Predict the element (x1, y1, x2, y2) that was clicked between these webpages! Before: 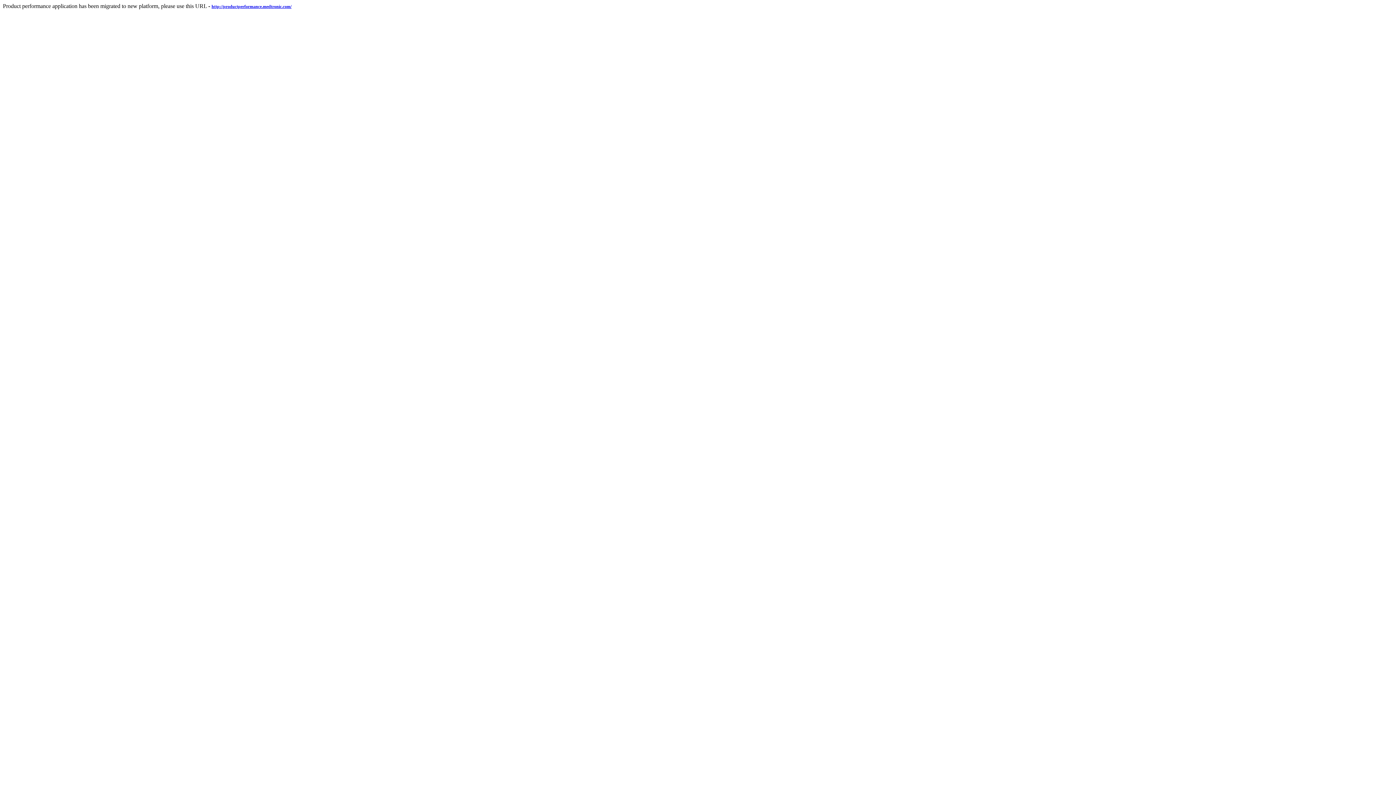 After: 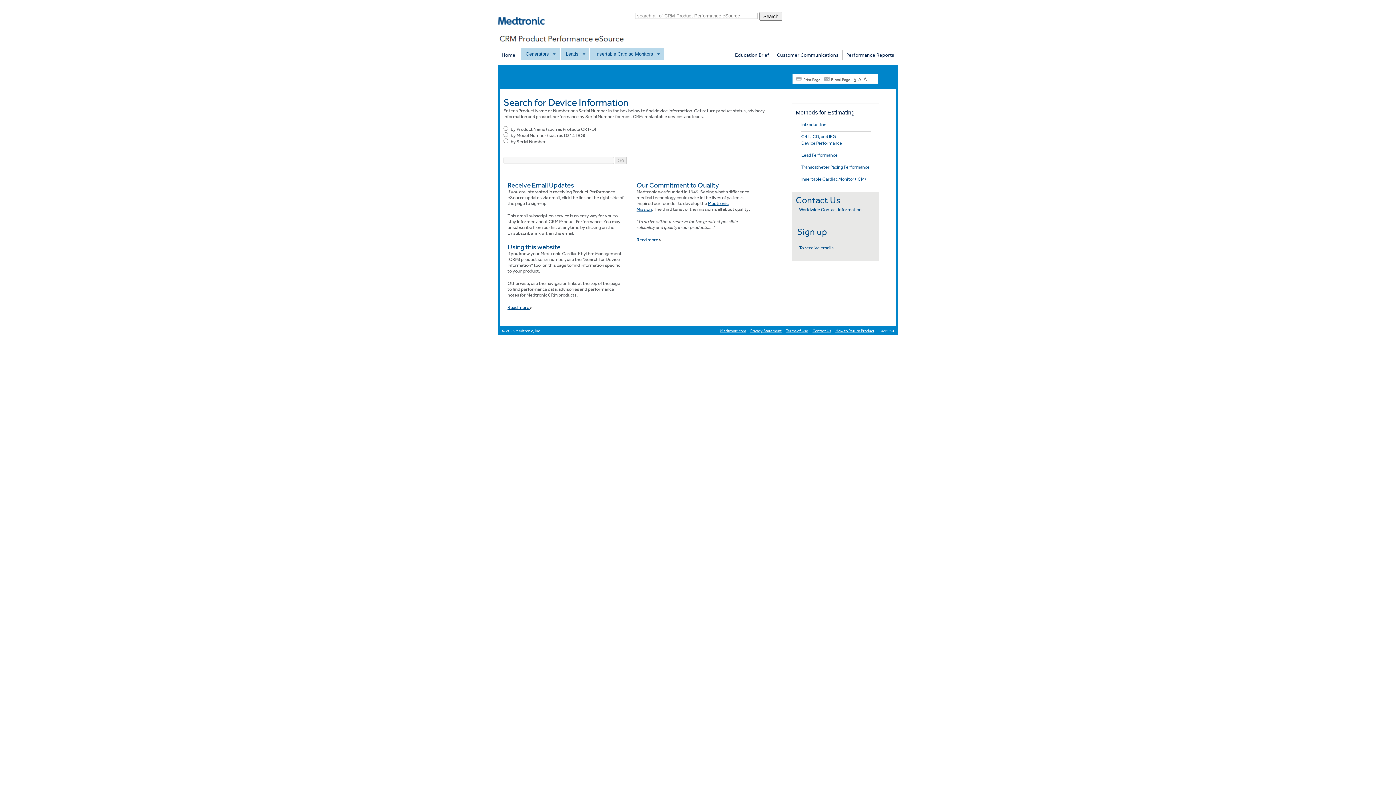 Action: label: http://productperformance.medtronic.com/ bbox: (211, 2, 291, 9)